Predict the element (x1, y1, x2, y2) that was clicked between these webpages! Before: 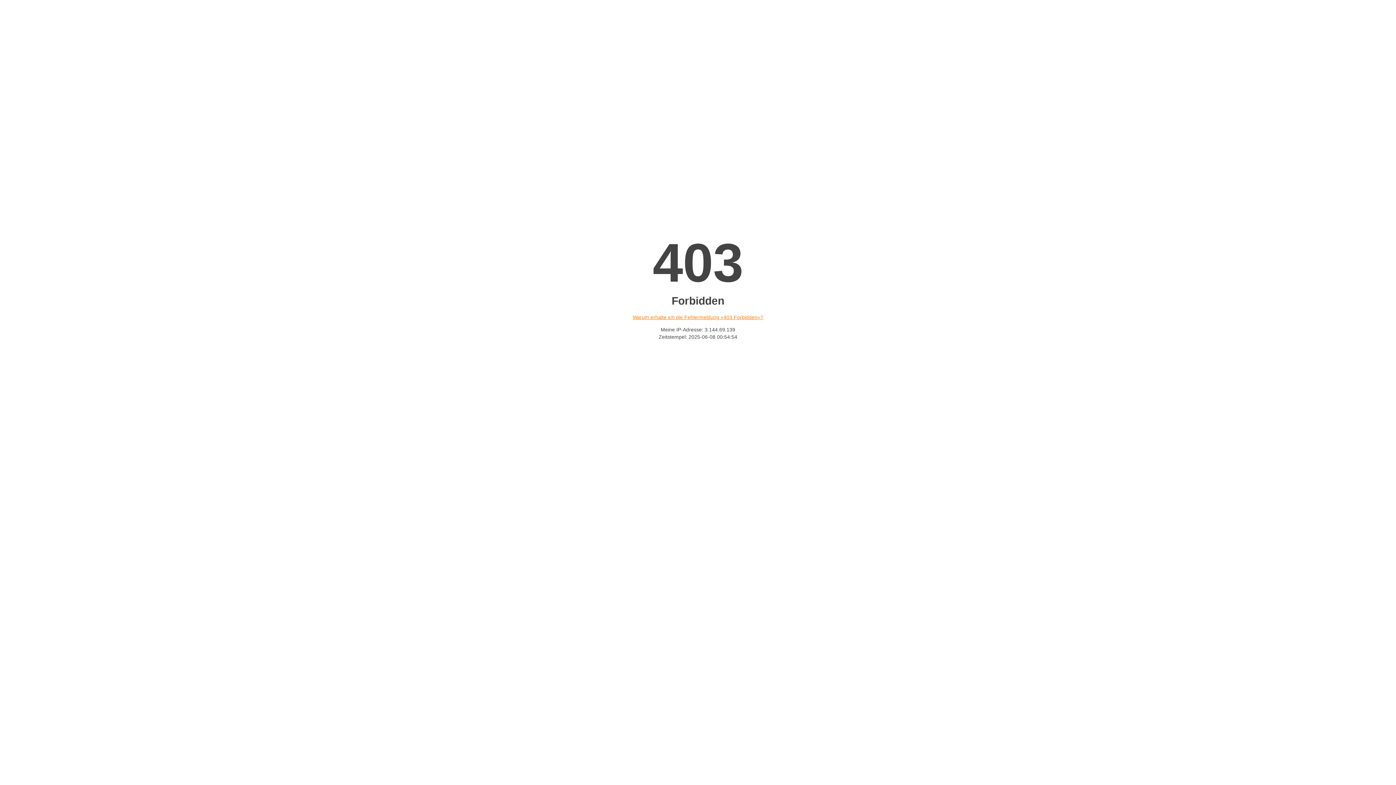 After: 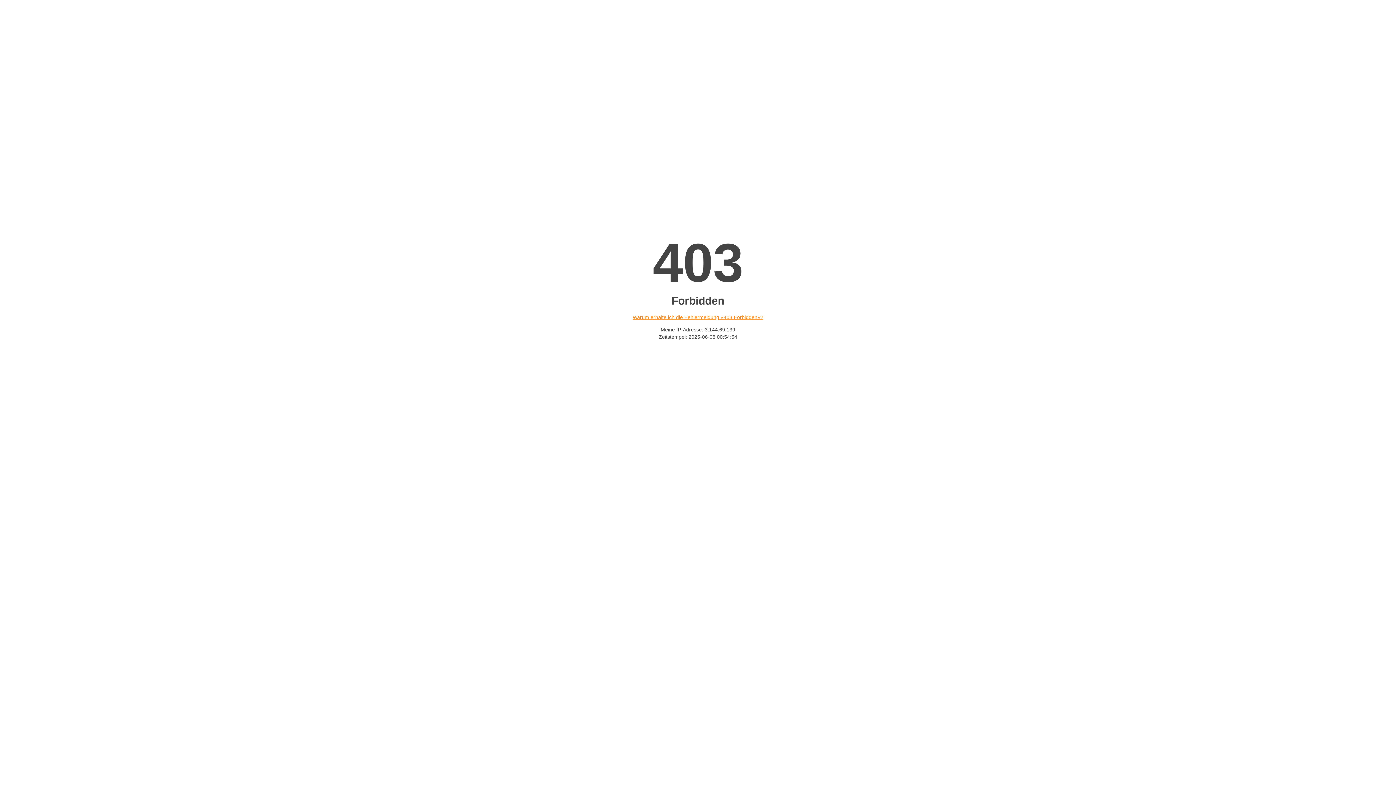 Action: bbox: (632, 314, 763, 320) label: Warum erhalte ich die Fehlermeldung «403 Forbidden»?